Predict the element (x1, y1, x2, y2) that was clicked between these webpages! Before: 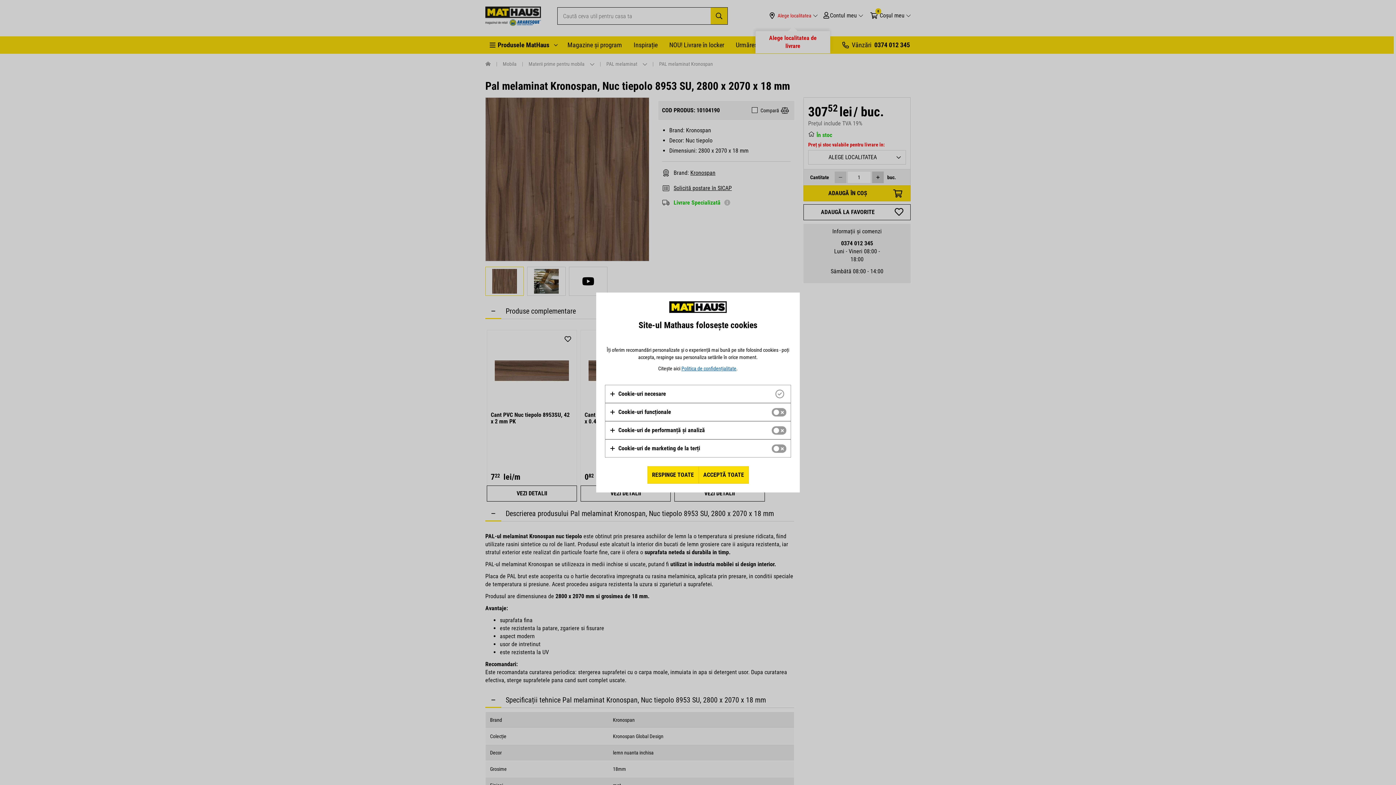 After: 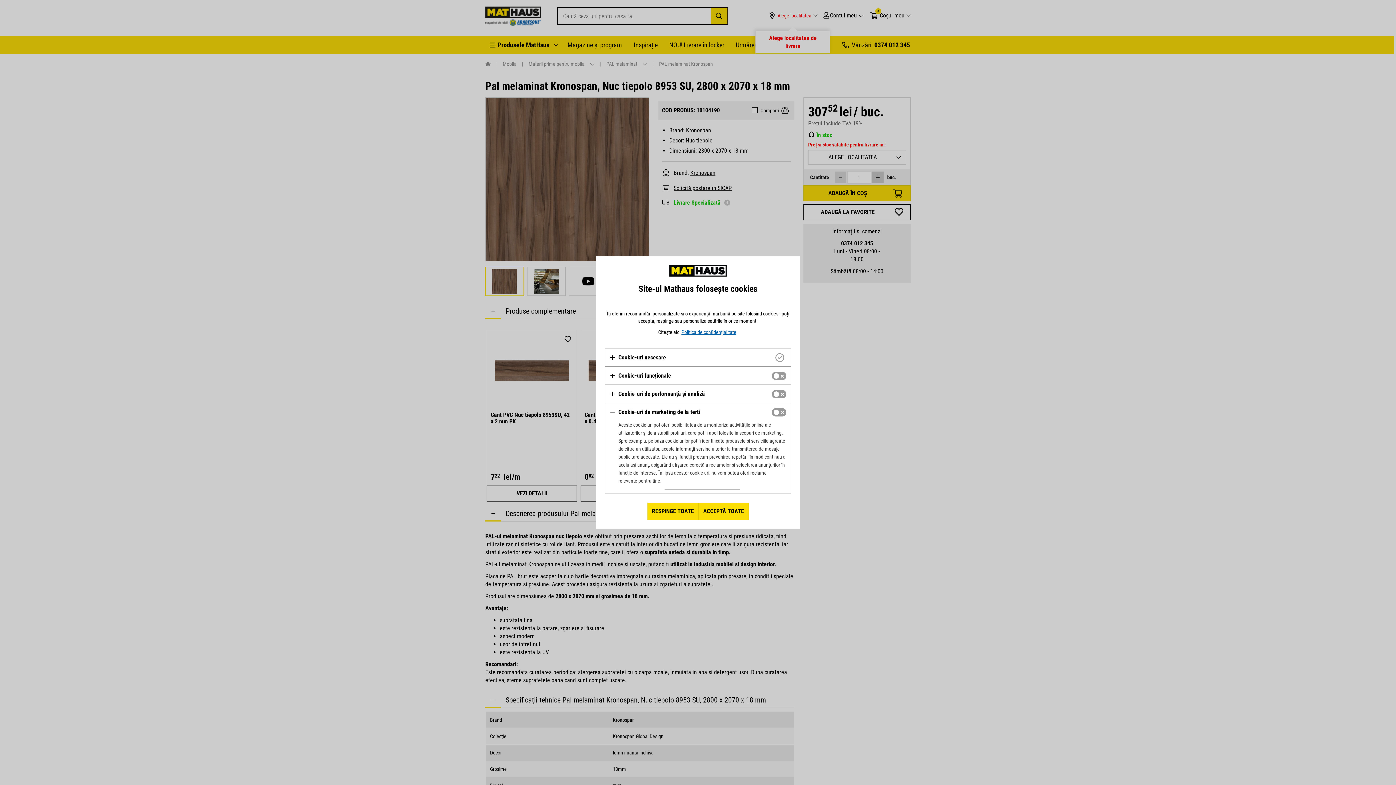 Action: bbox: (609, 444, 700, 453) label: Cookie-uri de marketing de la terți